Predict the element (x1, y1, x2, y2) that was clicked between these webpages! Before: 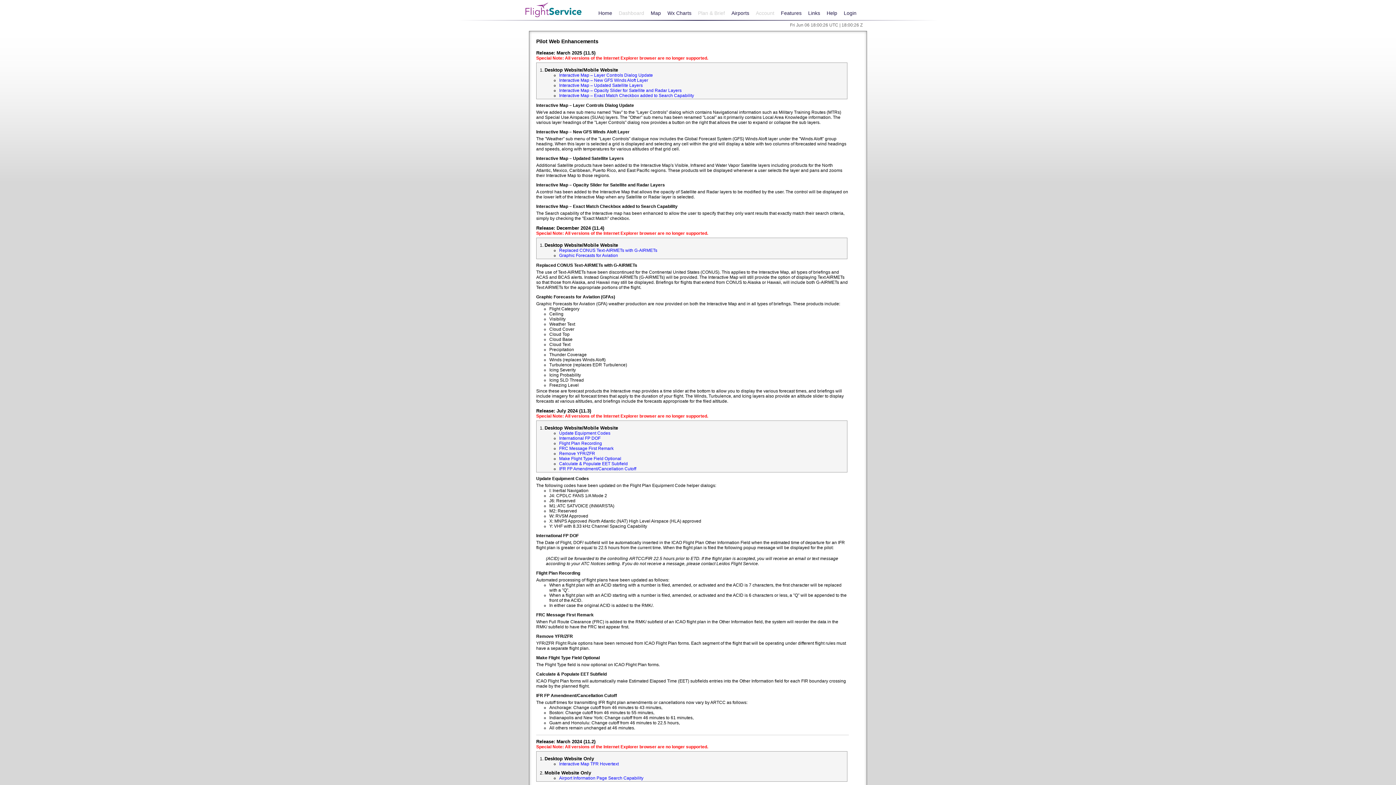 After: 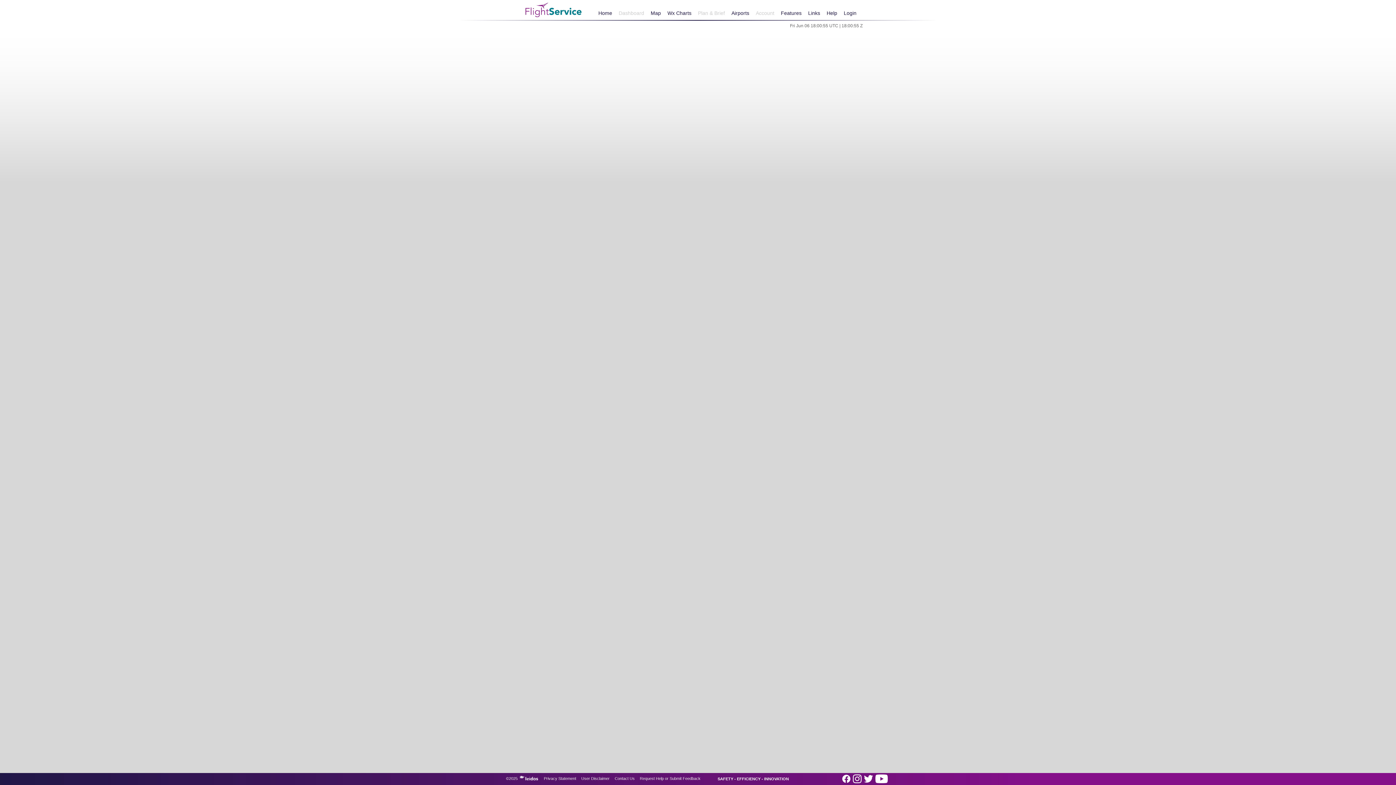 Action: label: Home bbox: (595, 7, 615, 19)